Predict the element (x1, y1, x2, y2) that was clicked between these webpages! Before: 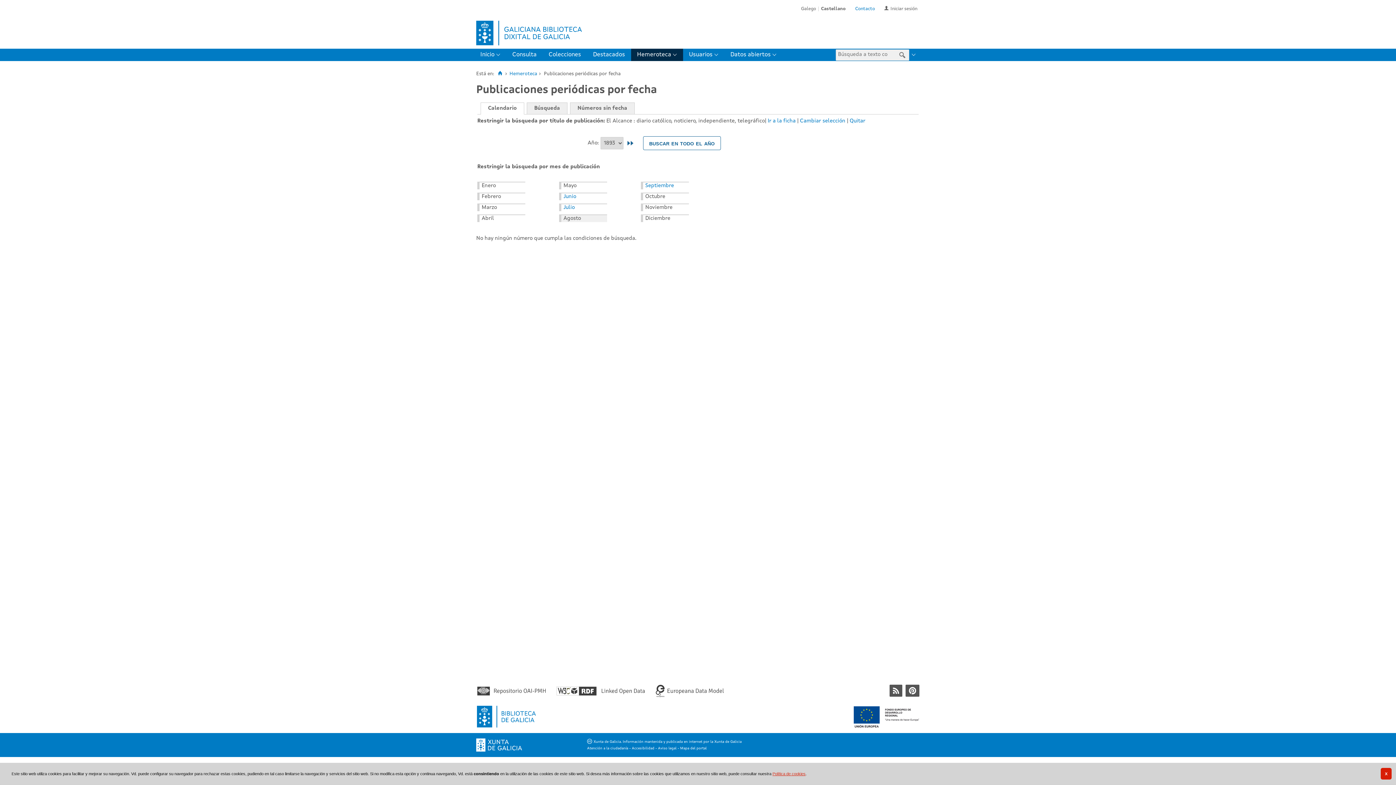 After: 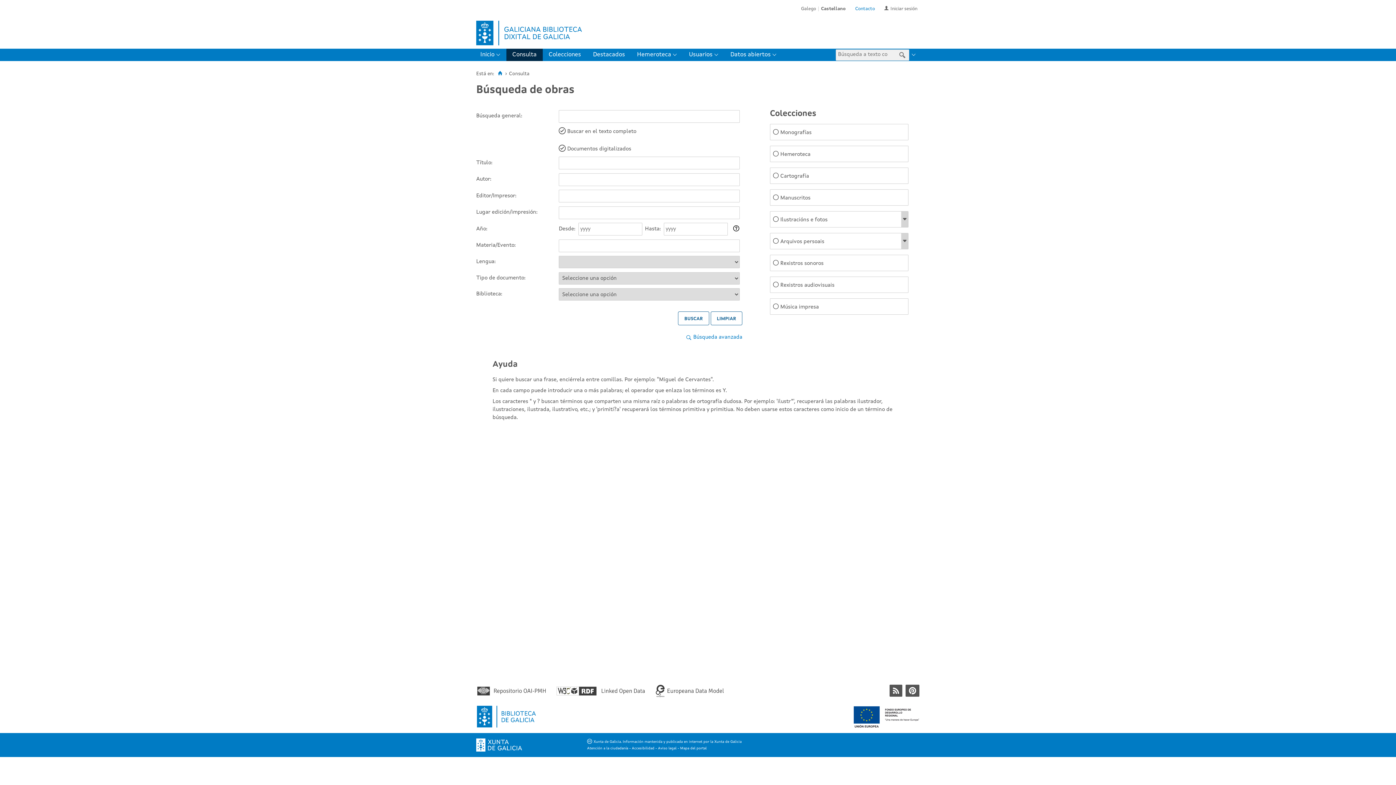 Action: bbox: (506, 48, 542, 61) label: Consulta